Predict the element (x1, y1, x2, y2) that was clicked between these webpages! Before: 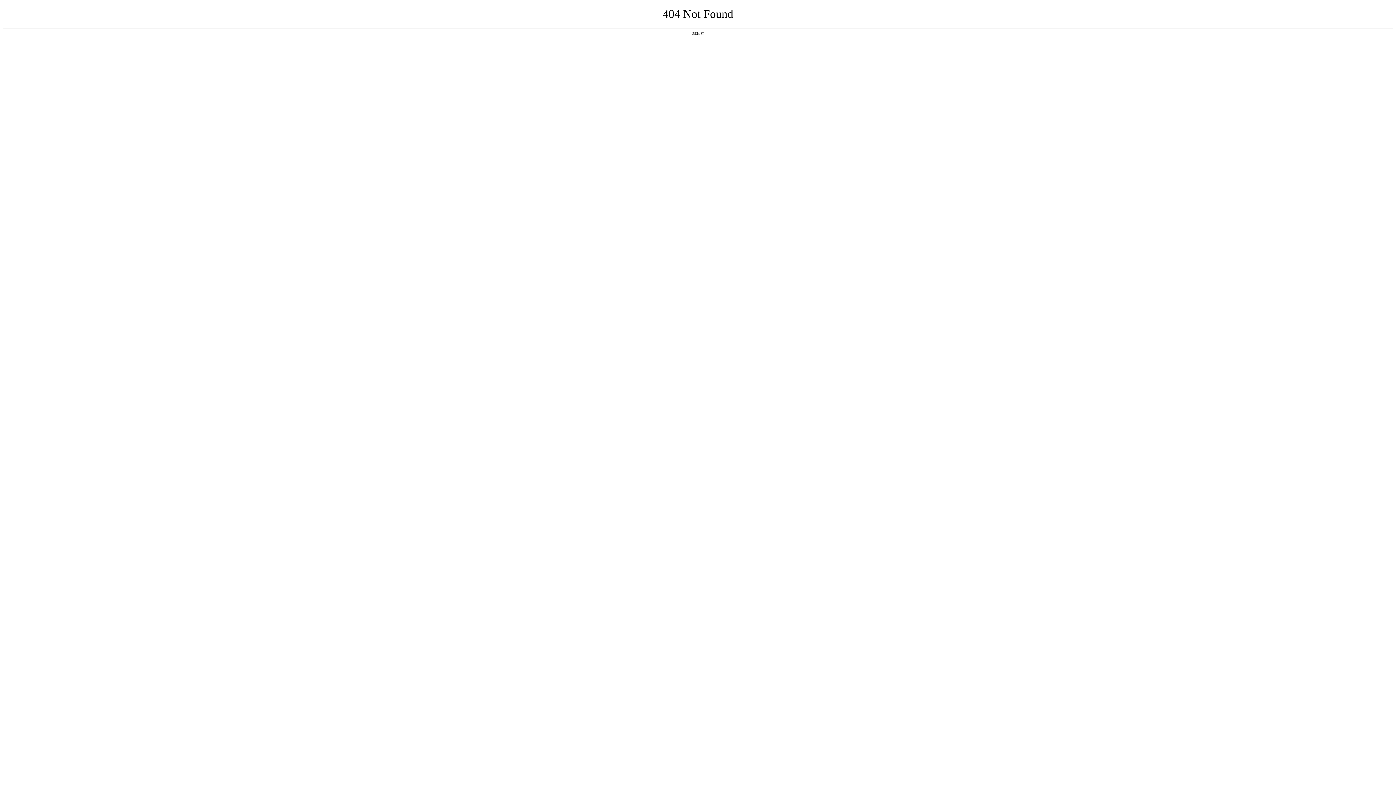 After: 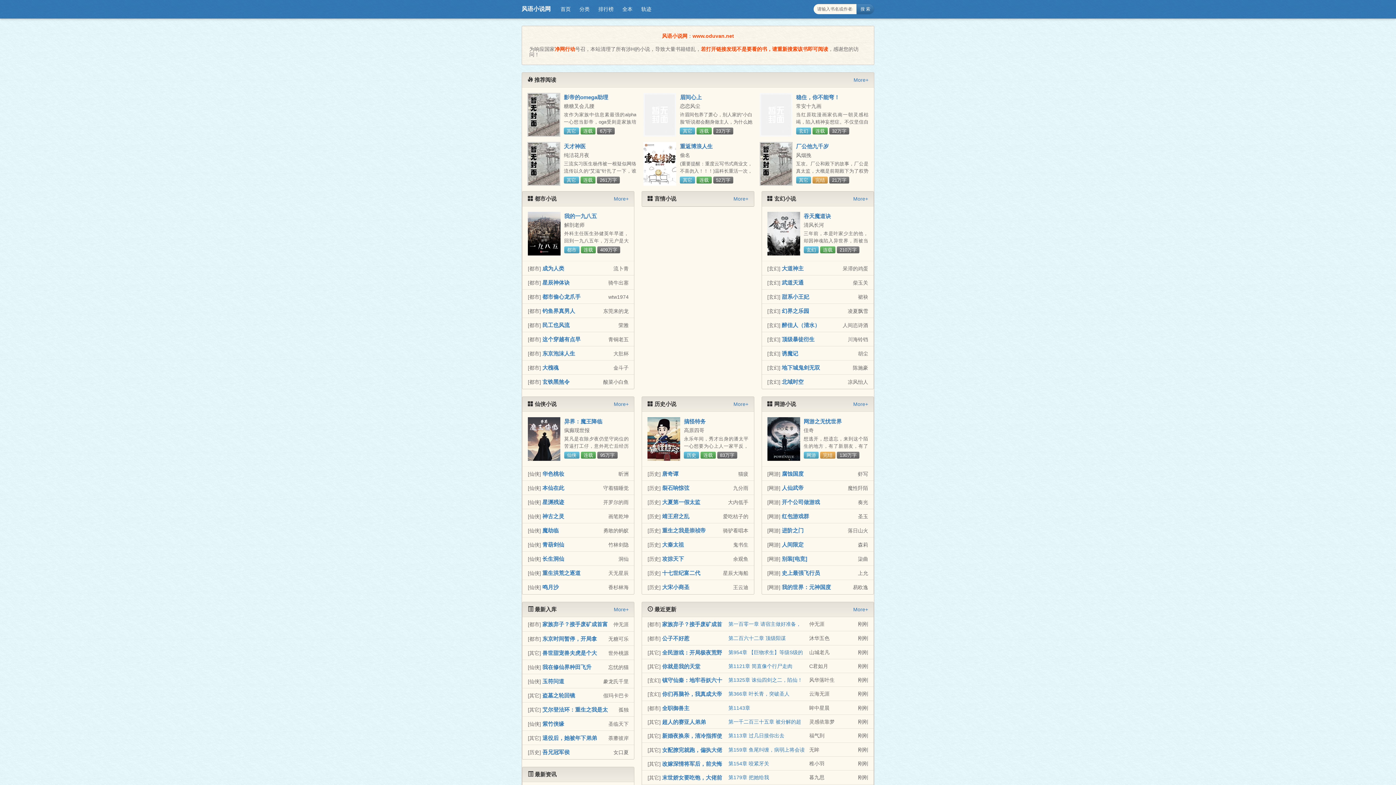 Action: bbox: (692, 31, 704, 35) label: 返回首页